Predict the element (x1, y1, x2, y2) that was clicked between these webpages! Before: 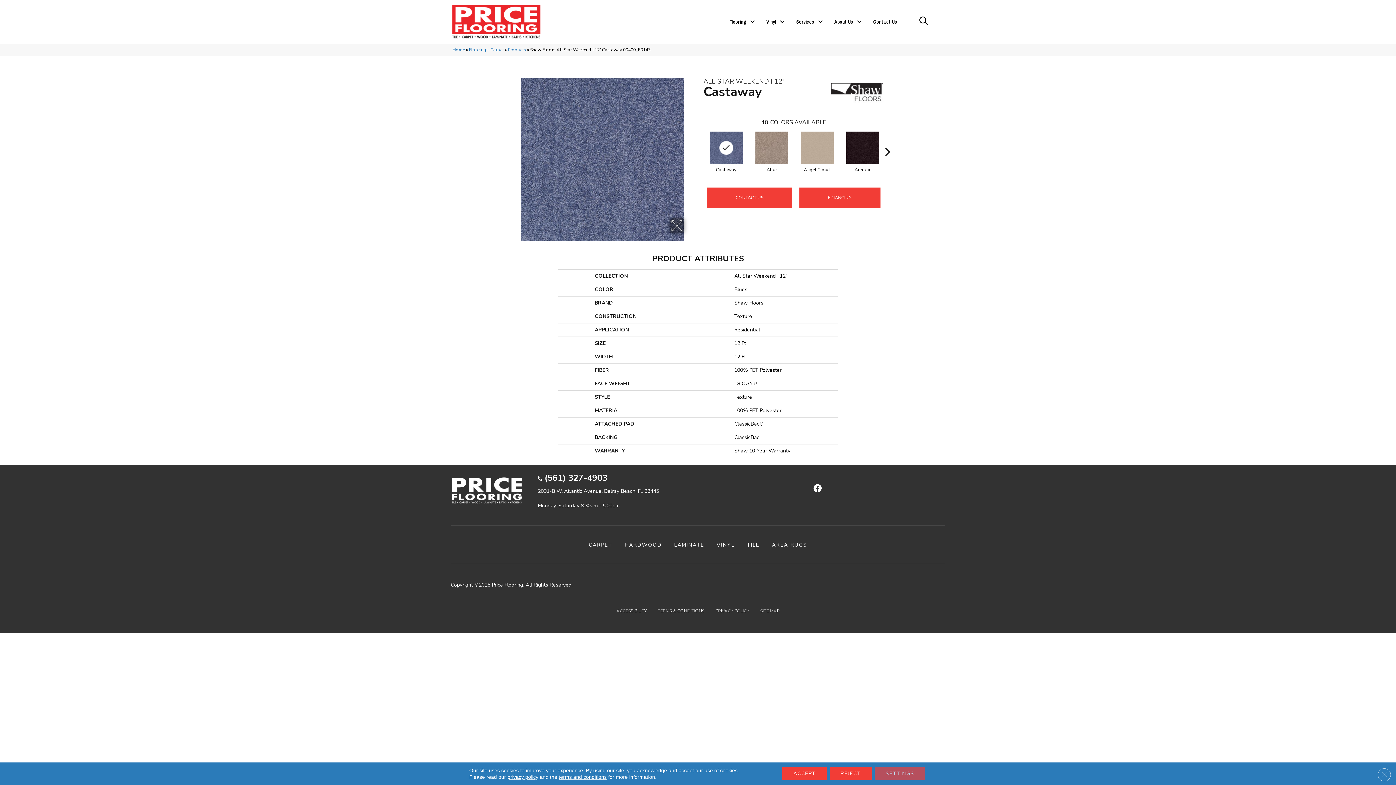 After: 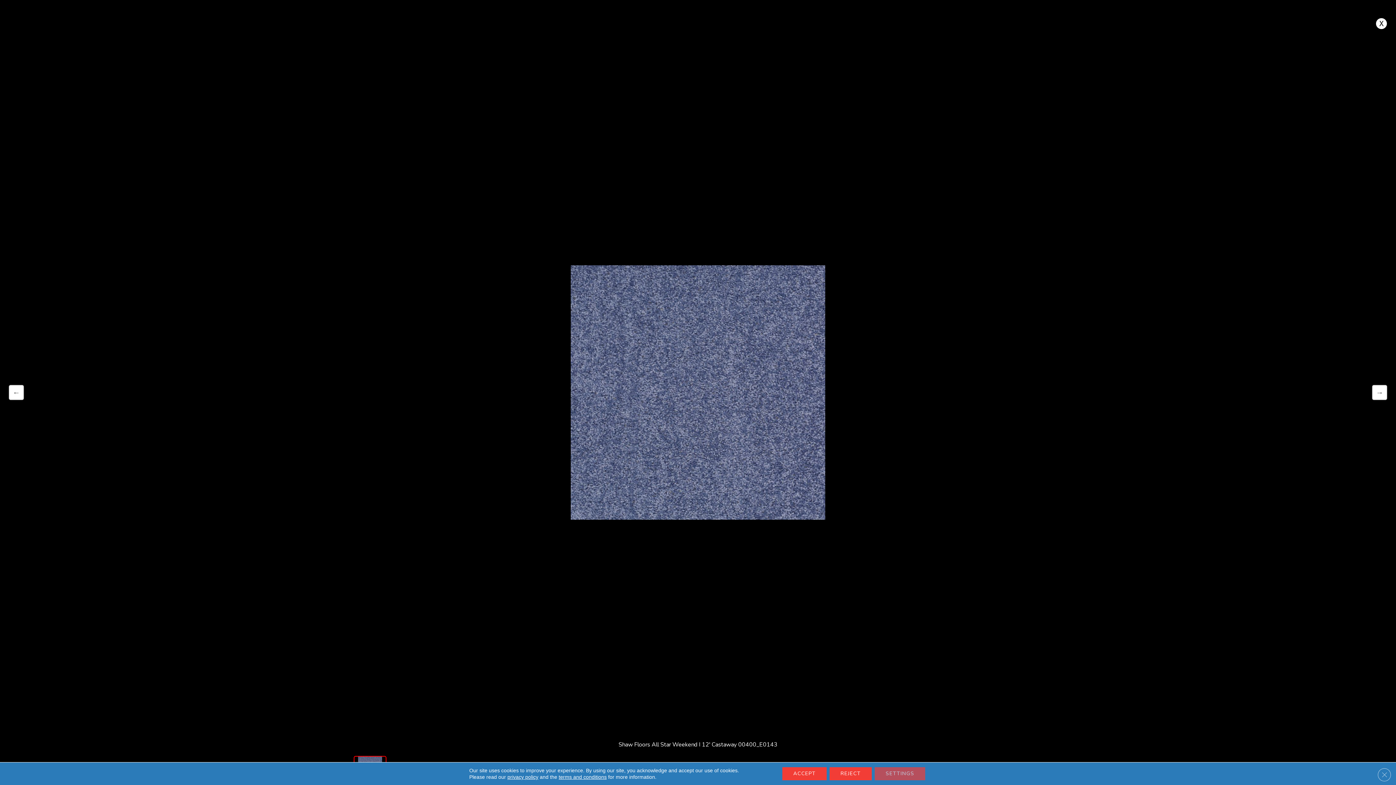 Action: bbox: (512, 77, 692, 241)